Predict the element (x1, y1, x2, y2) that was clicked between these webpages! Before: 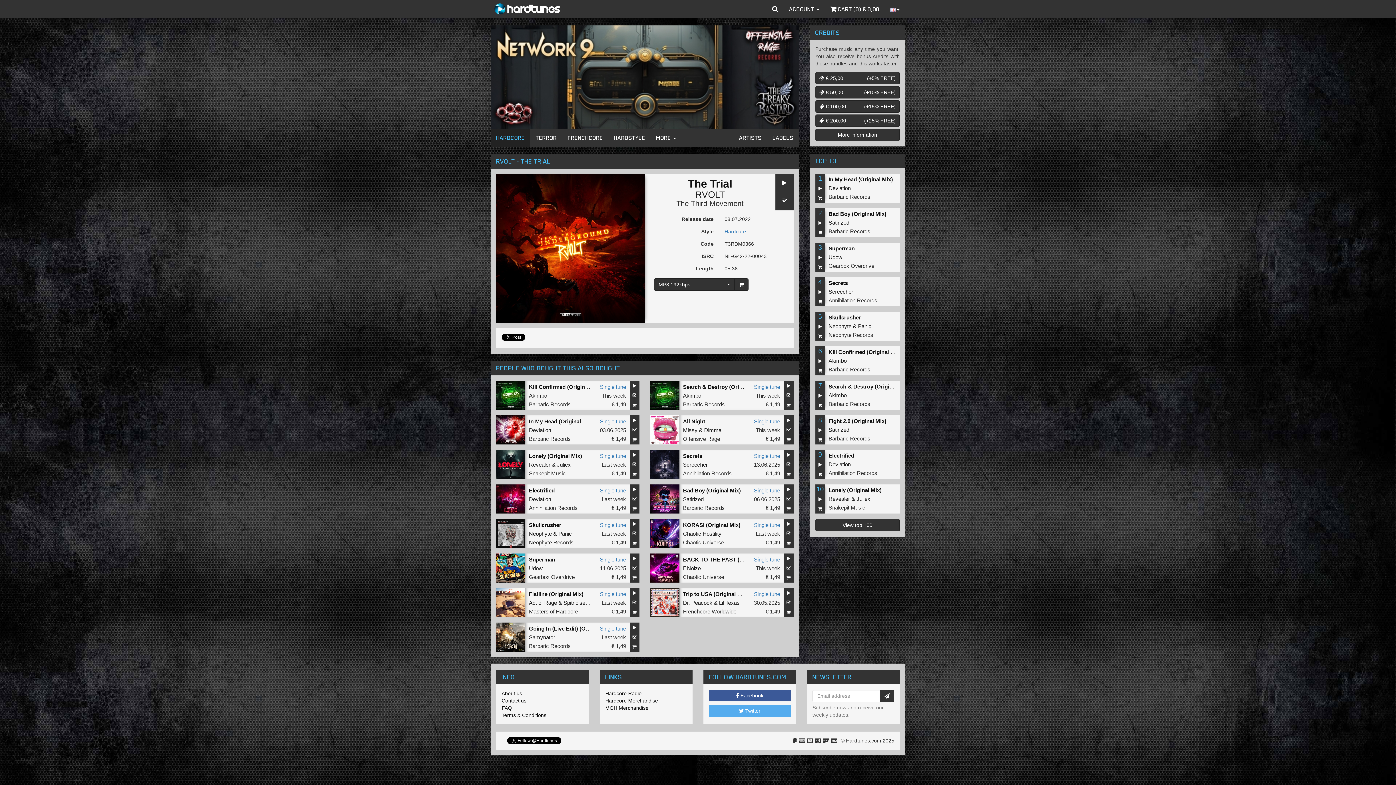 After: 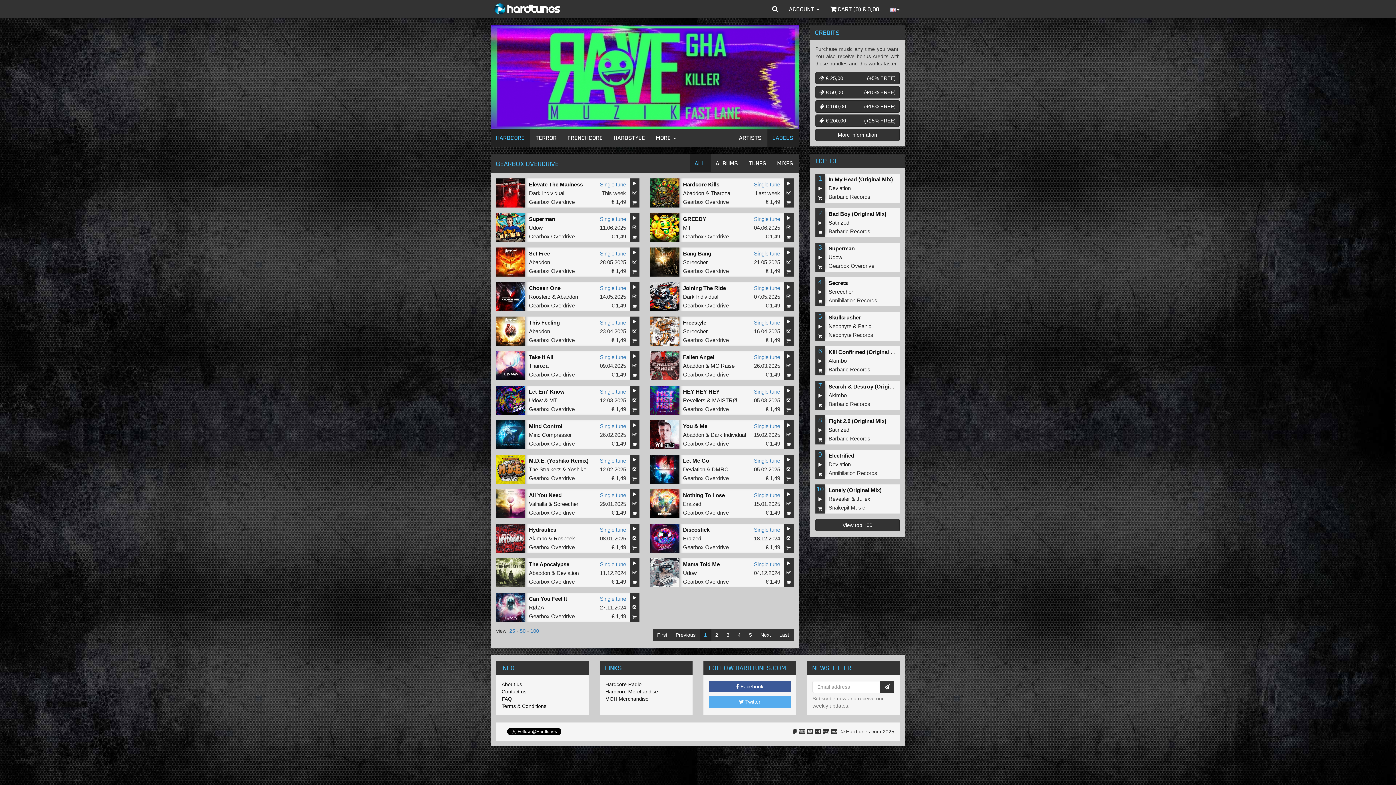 Action: label: Gearbox Overdrive bbox: (828, 262, 874, 269)